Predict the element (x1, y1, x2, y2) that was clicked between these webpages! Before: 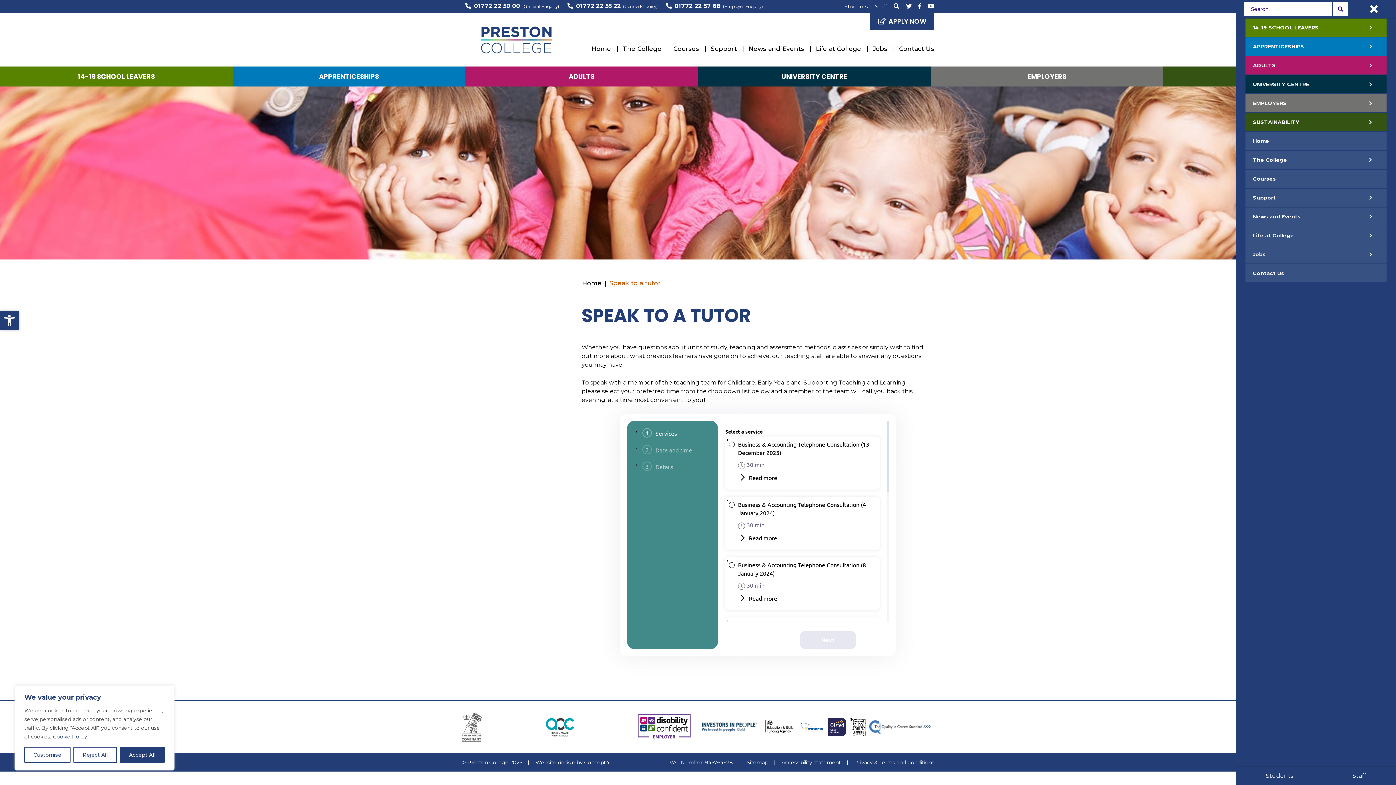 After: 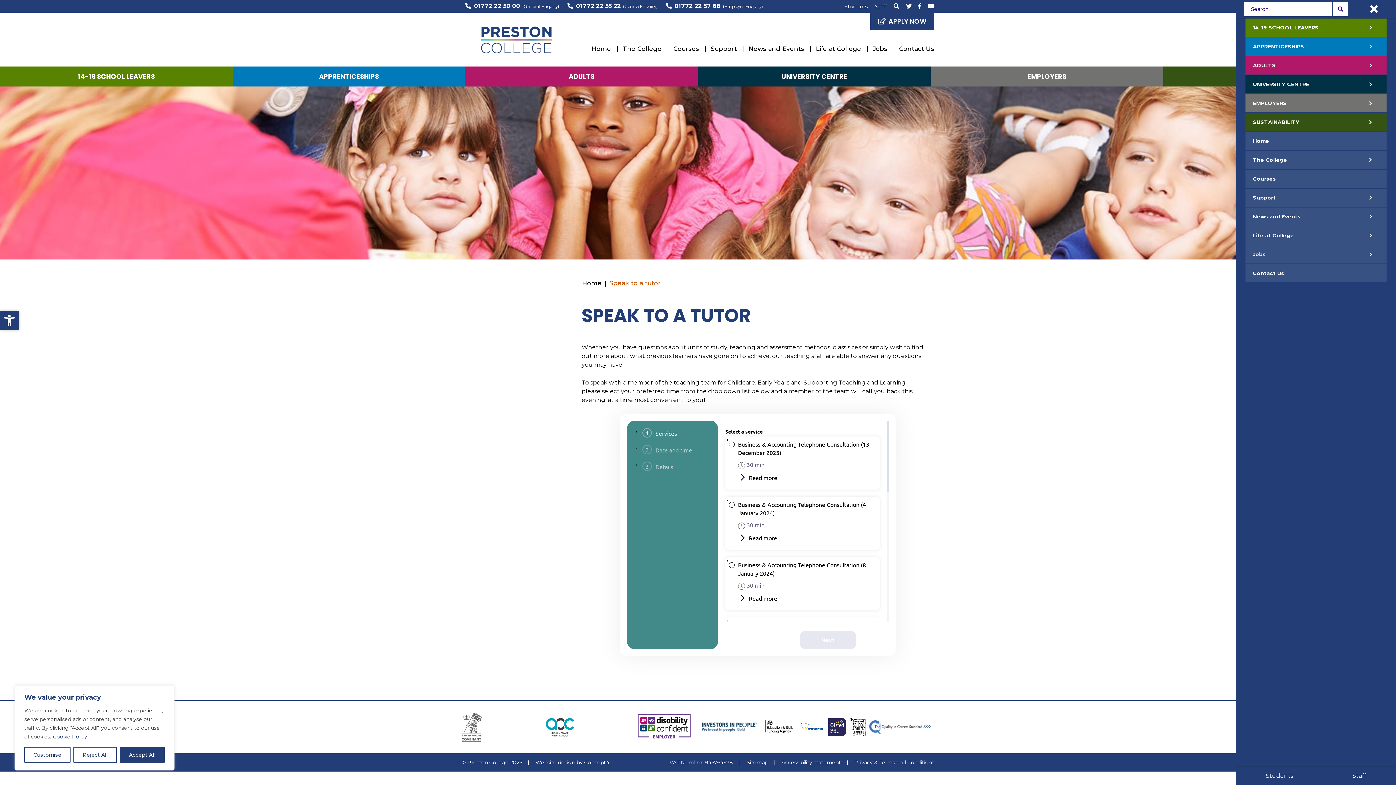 Action: bbox: (928, 3, 934, 9) label: View our Youtube channel